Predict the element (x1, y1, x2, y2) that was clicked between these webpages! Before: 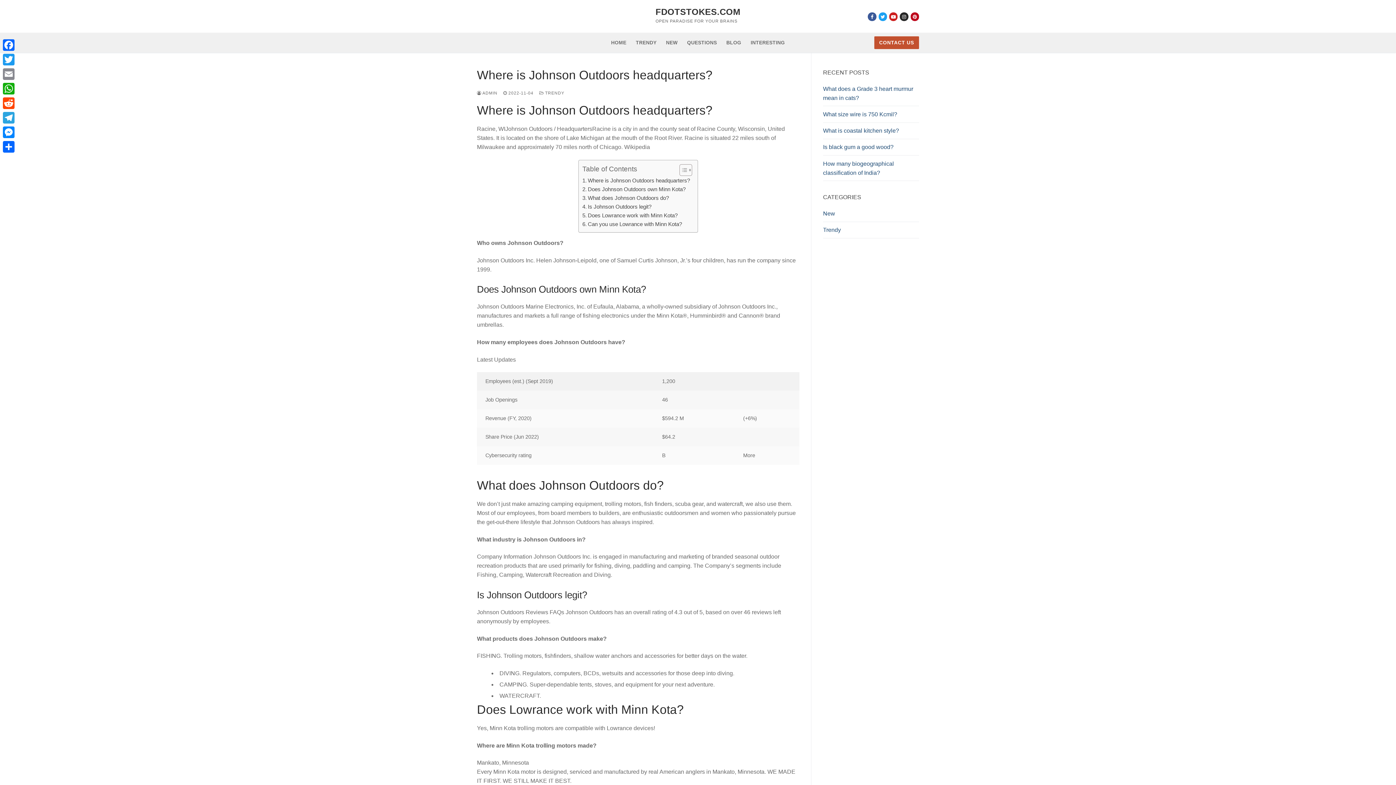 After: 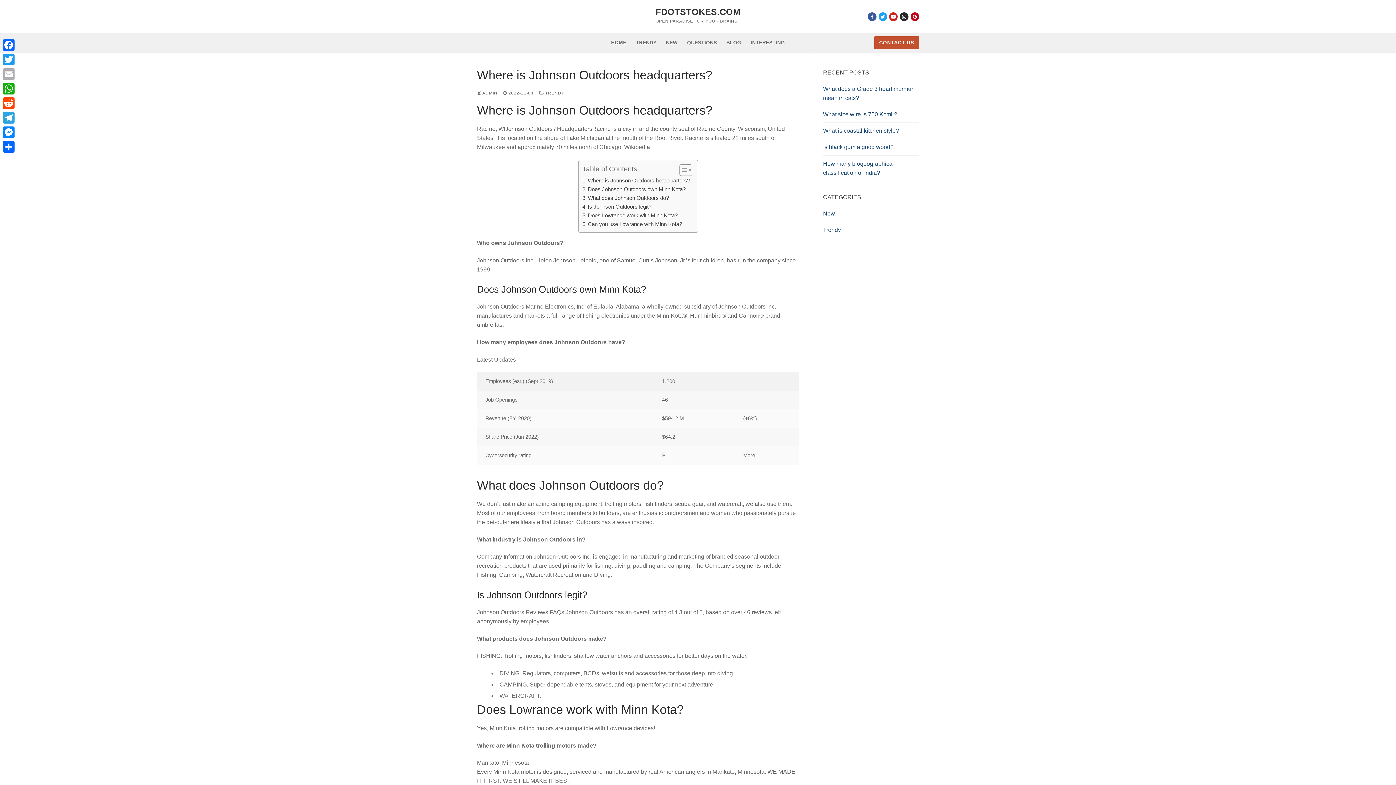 Action: bbox: (1, 66, 16, 81) label: Email